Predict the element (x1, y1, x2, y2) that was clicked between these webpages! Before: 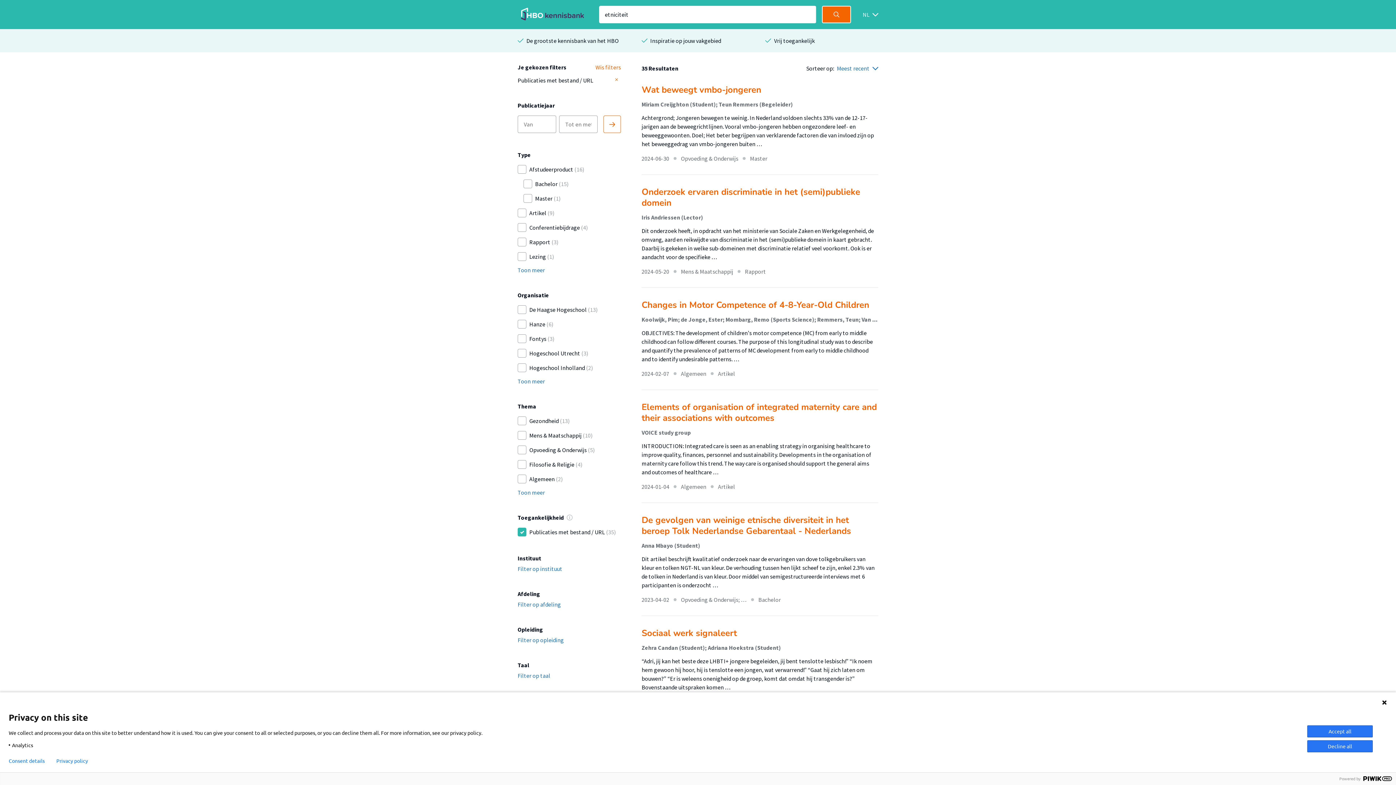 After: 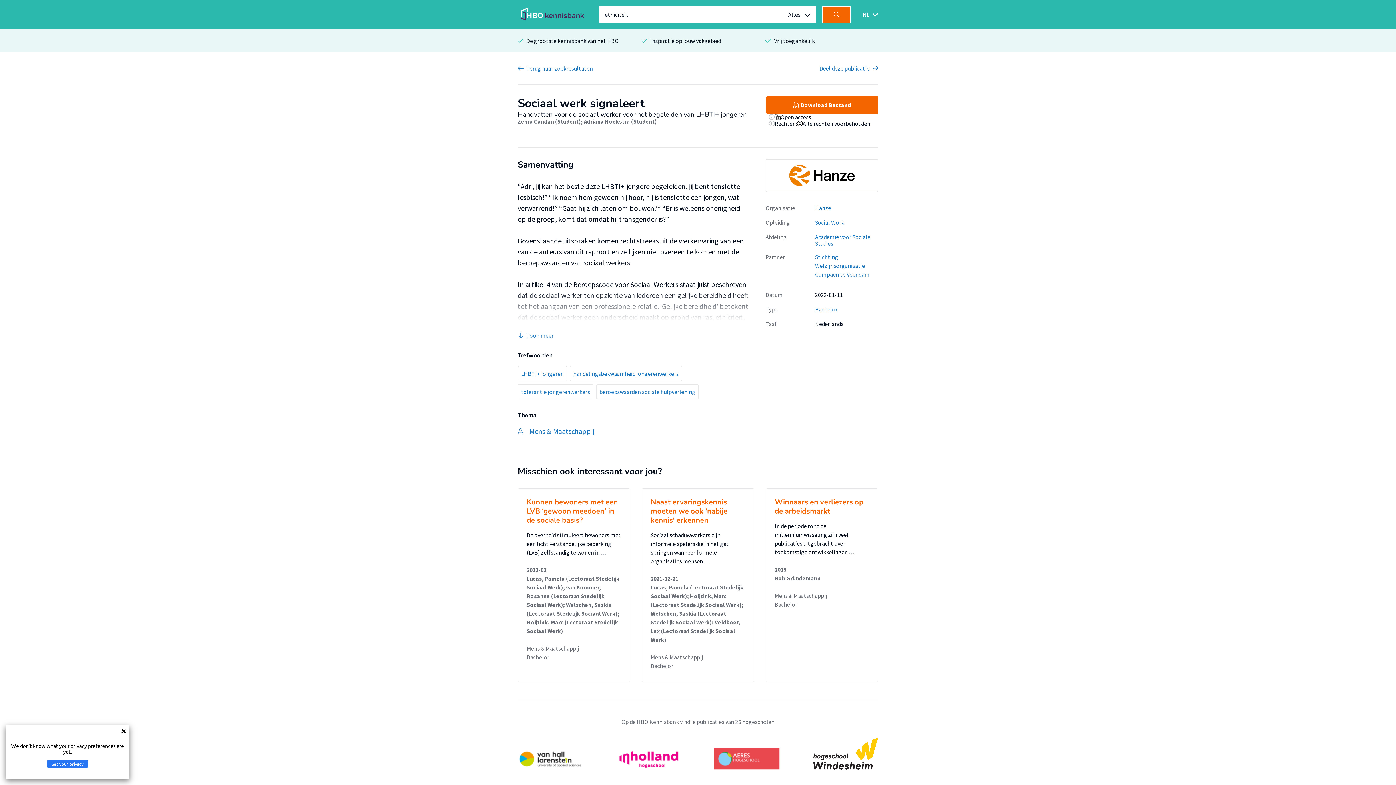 Action: bbox: (641, 627, 737, 639) label: Sociaal werk signaleert